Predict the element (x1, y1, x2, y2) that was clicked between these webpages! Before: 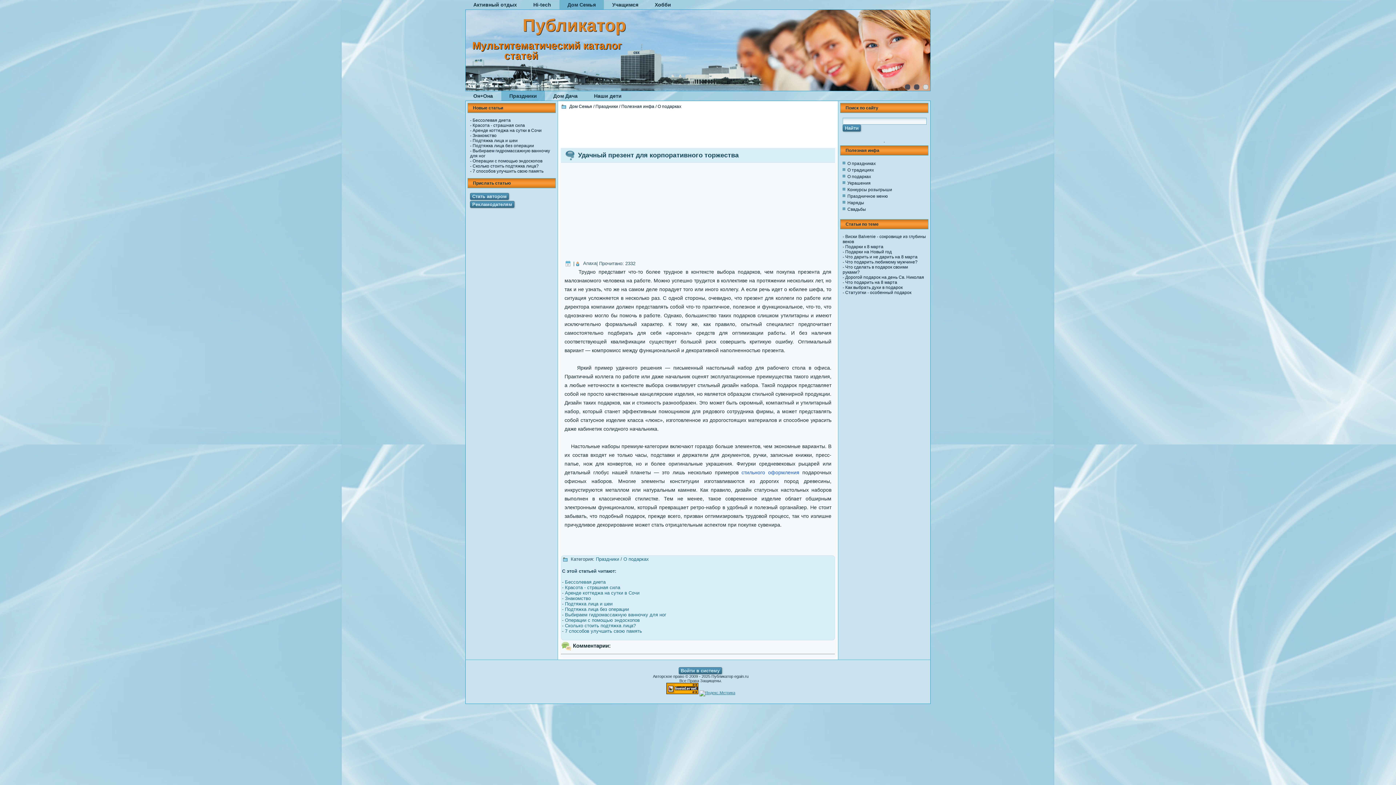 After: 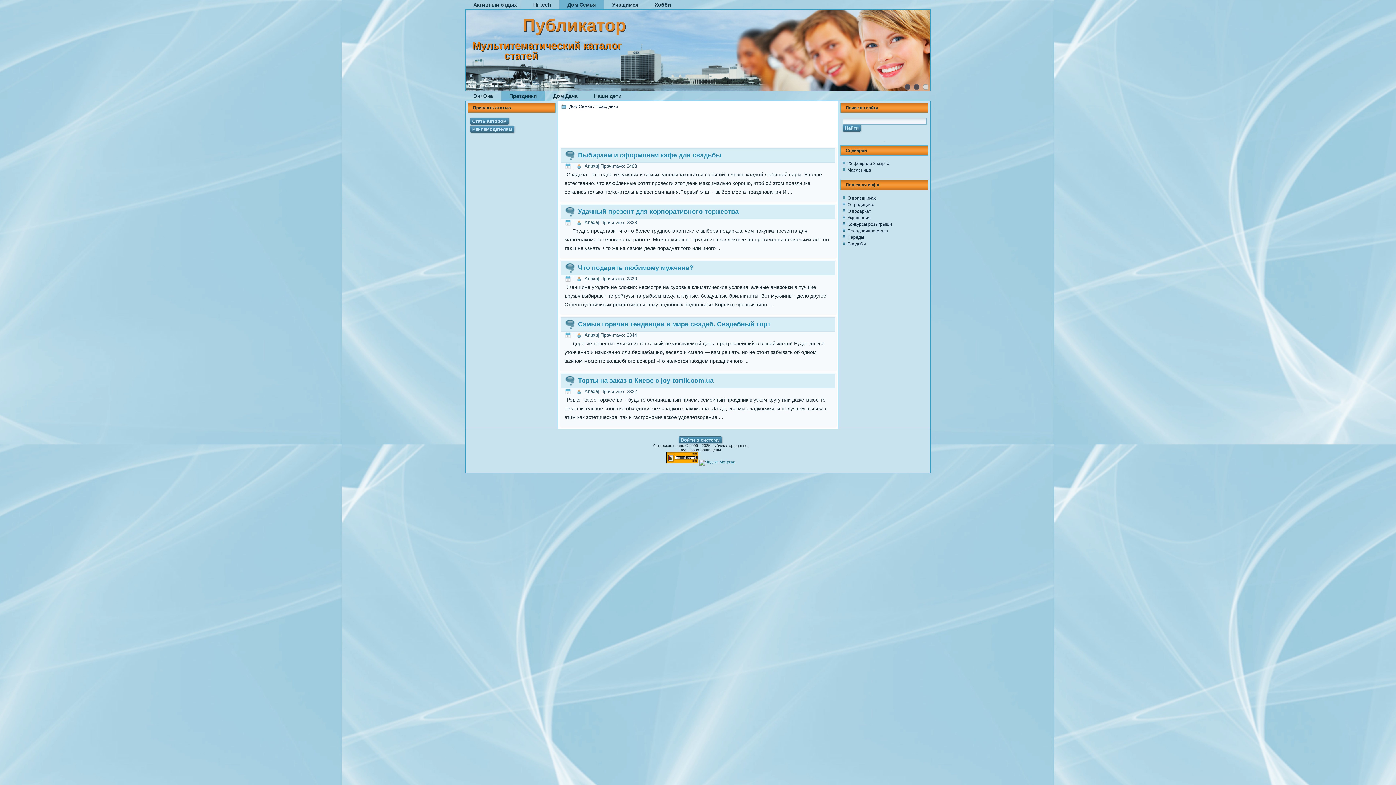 Action: bbox: (595, 104, 618, 109) label: Праздники